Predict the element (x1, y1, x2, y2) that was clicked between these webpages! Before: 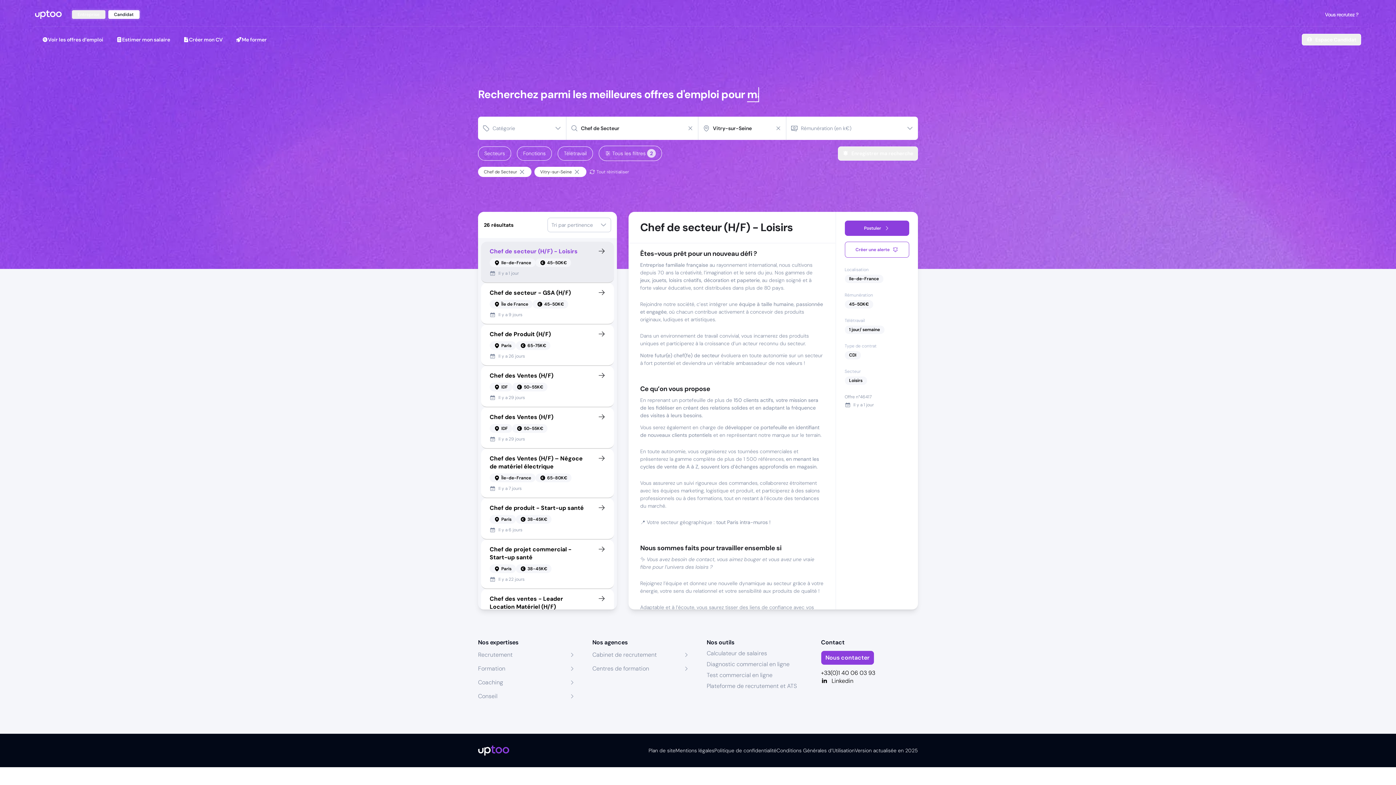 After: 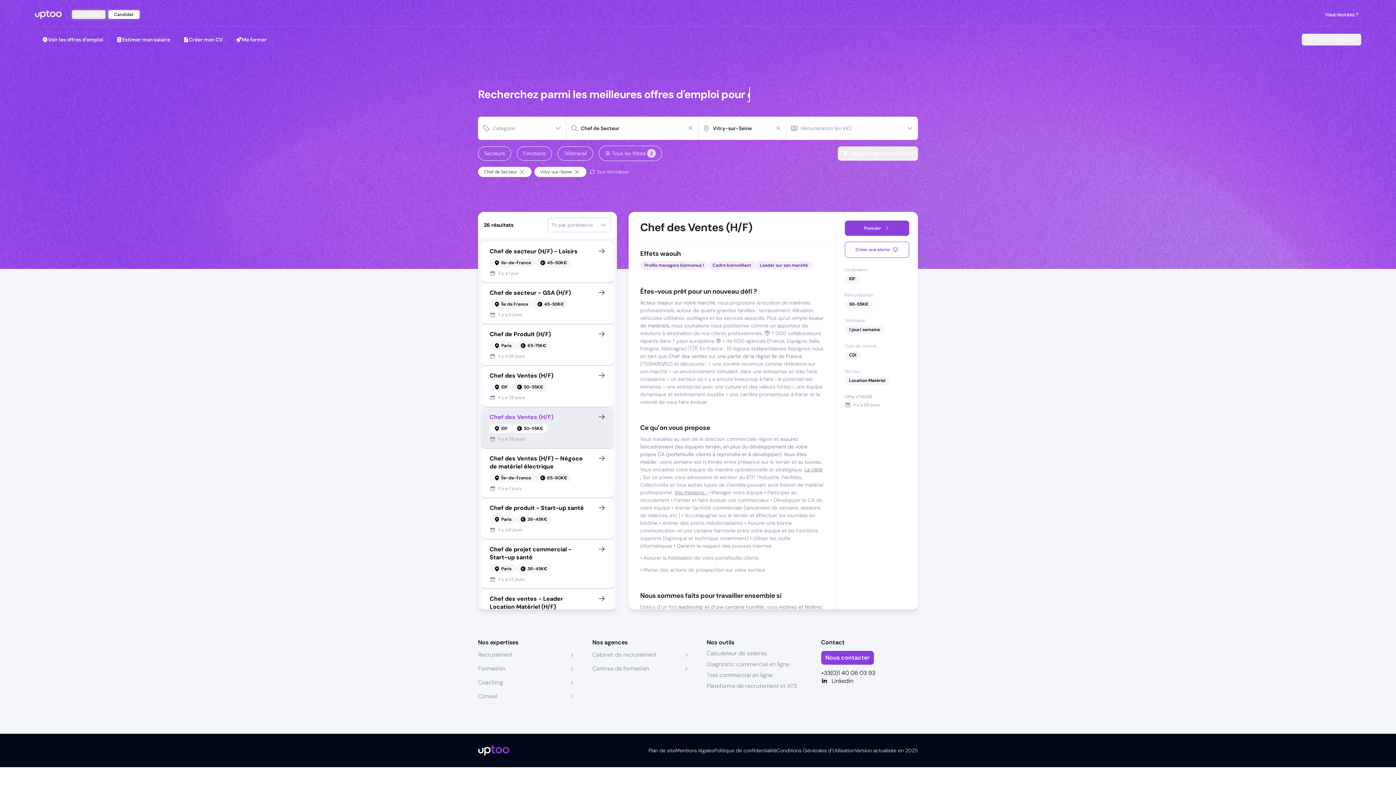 Action: label: Chef des Ventes (H/F)
IDF
50-55K€

Il y a 29 jours bbox: (489, 413, 605, 442)